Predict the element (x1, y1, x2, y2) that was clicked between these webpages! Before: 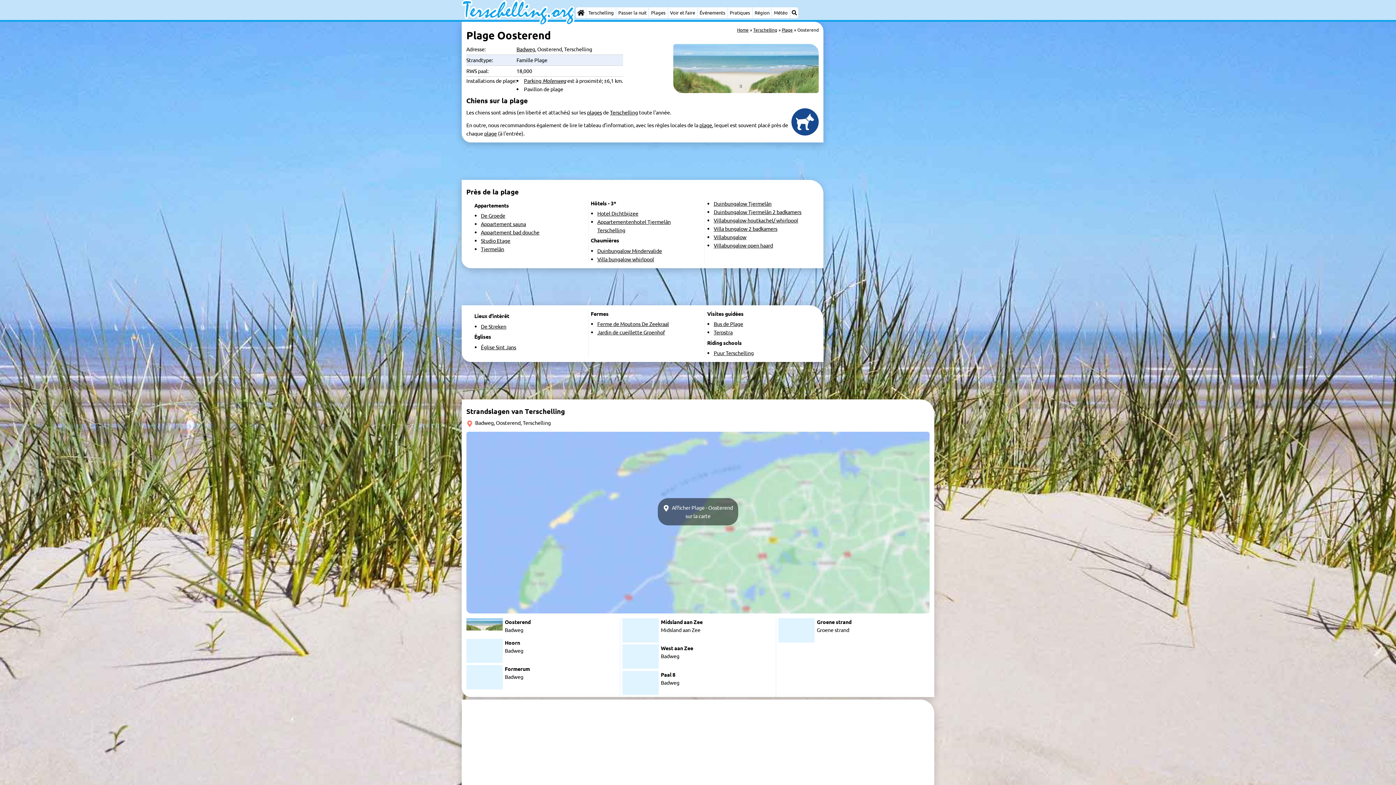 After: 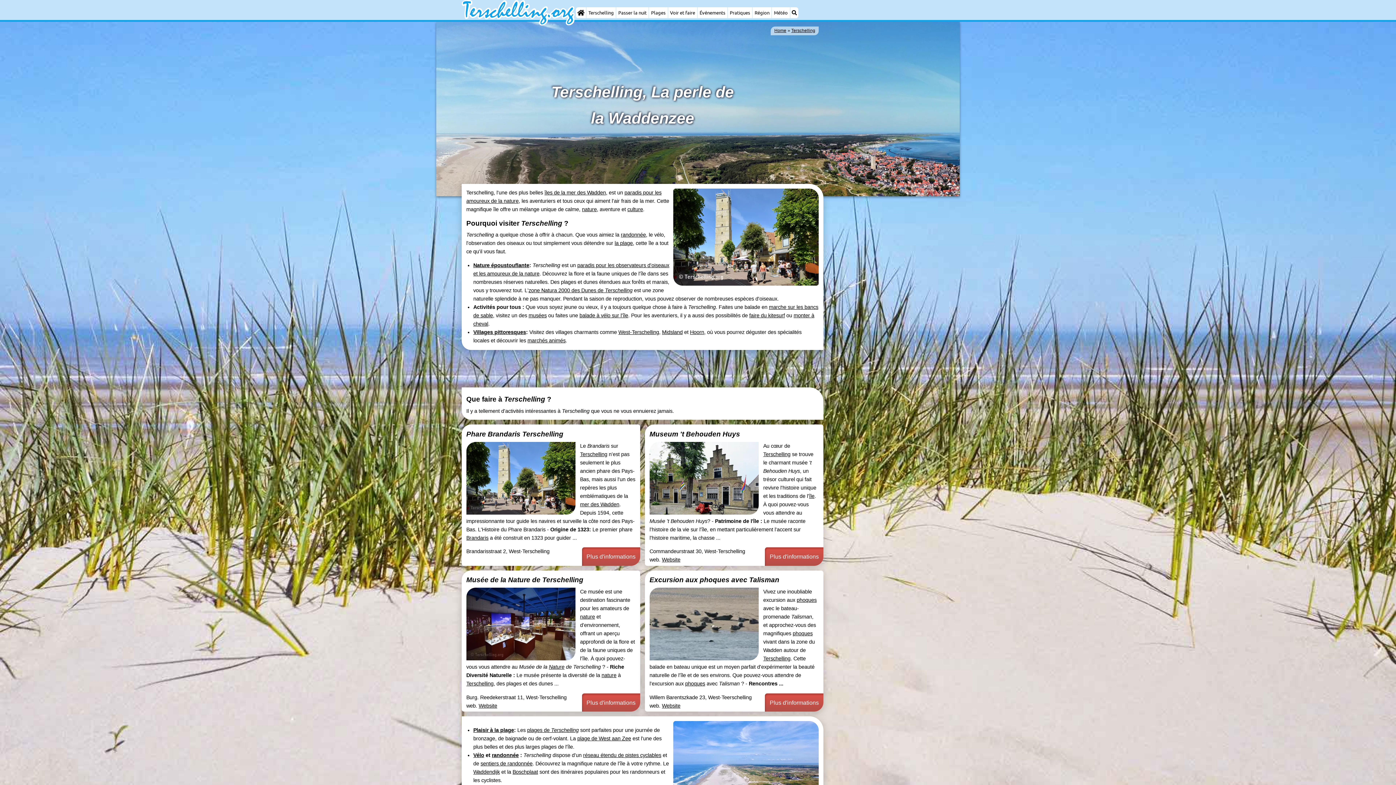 Action: label: Terschelling bbox: (753, 26, 777, 32)